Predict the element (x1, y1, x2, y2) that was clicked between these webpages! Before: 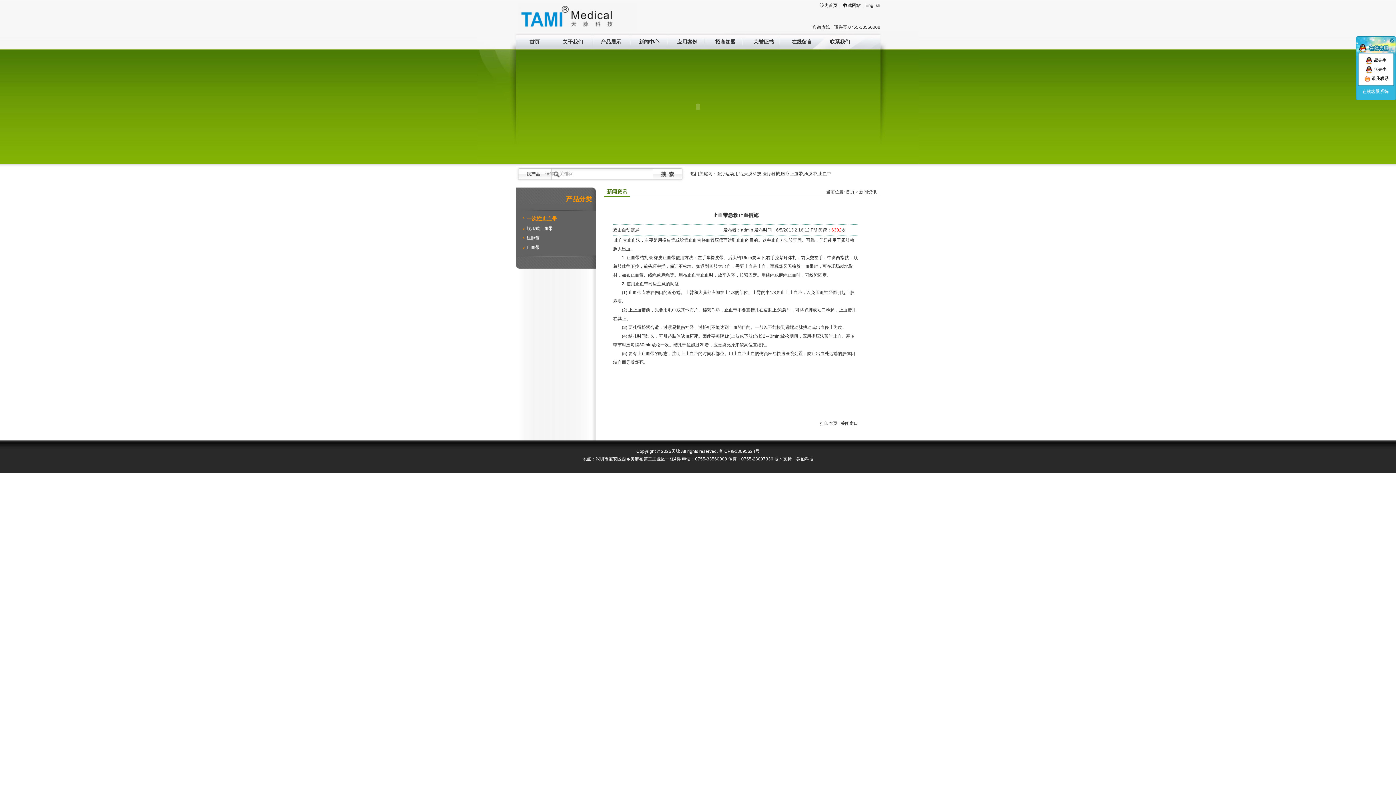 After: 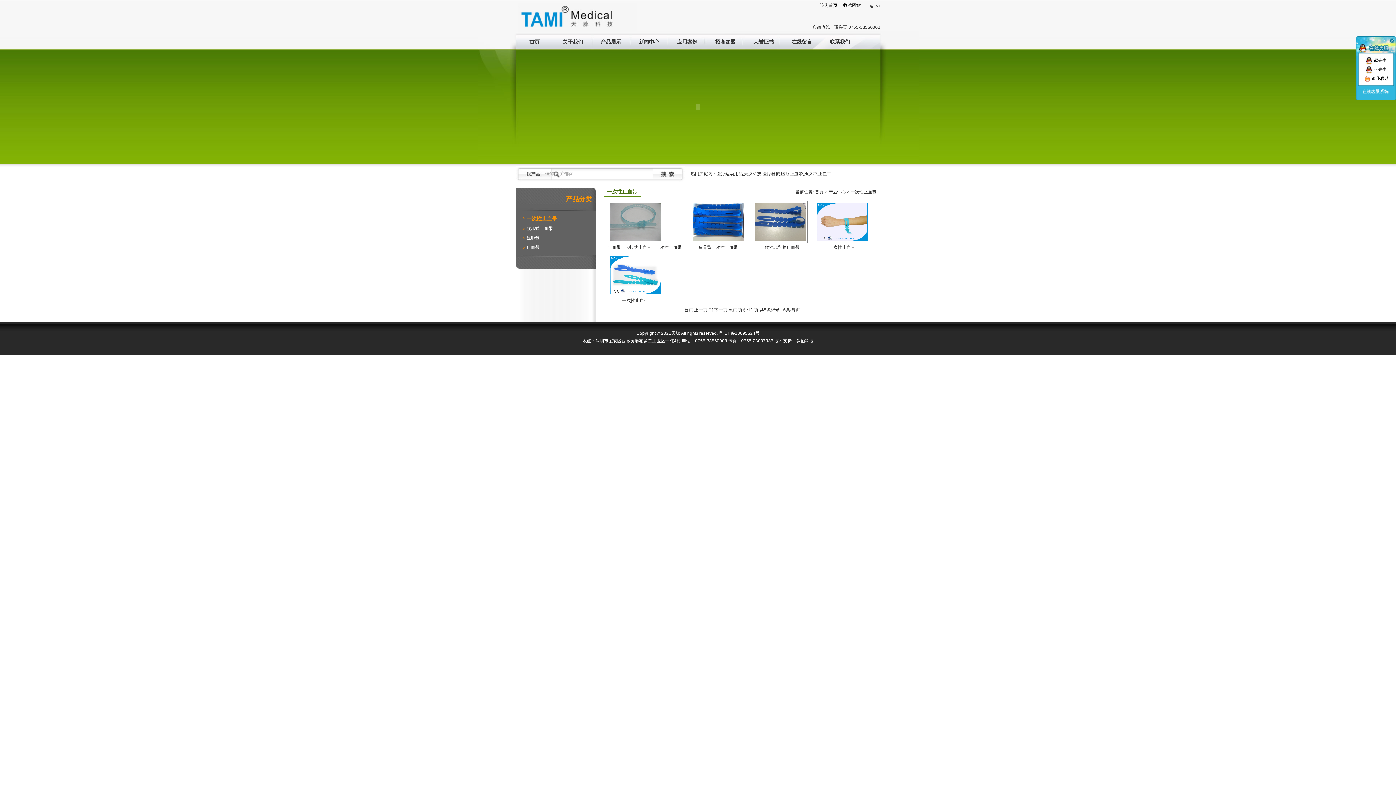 Action: bbox: (526, 215, 558, 222) label: 一次性止血带